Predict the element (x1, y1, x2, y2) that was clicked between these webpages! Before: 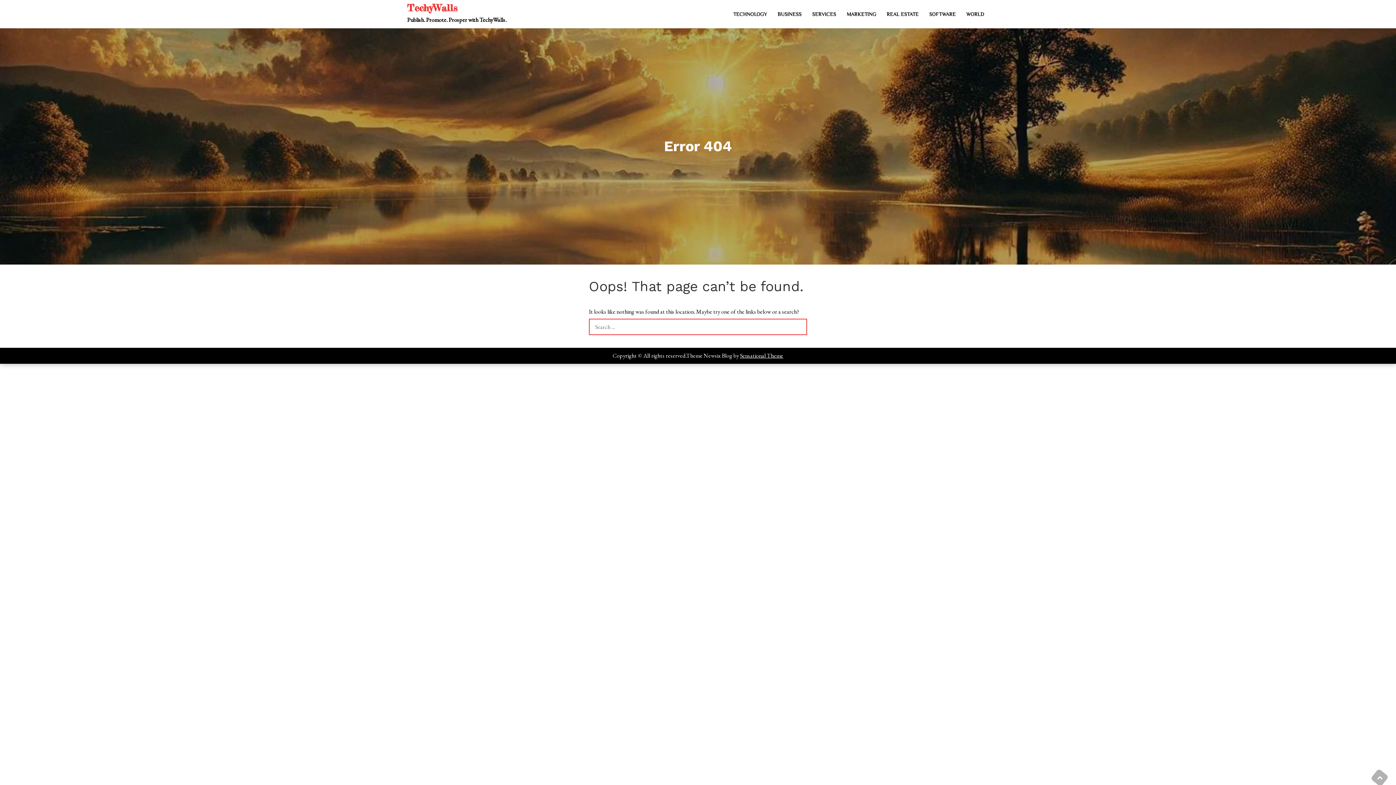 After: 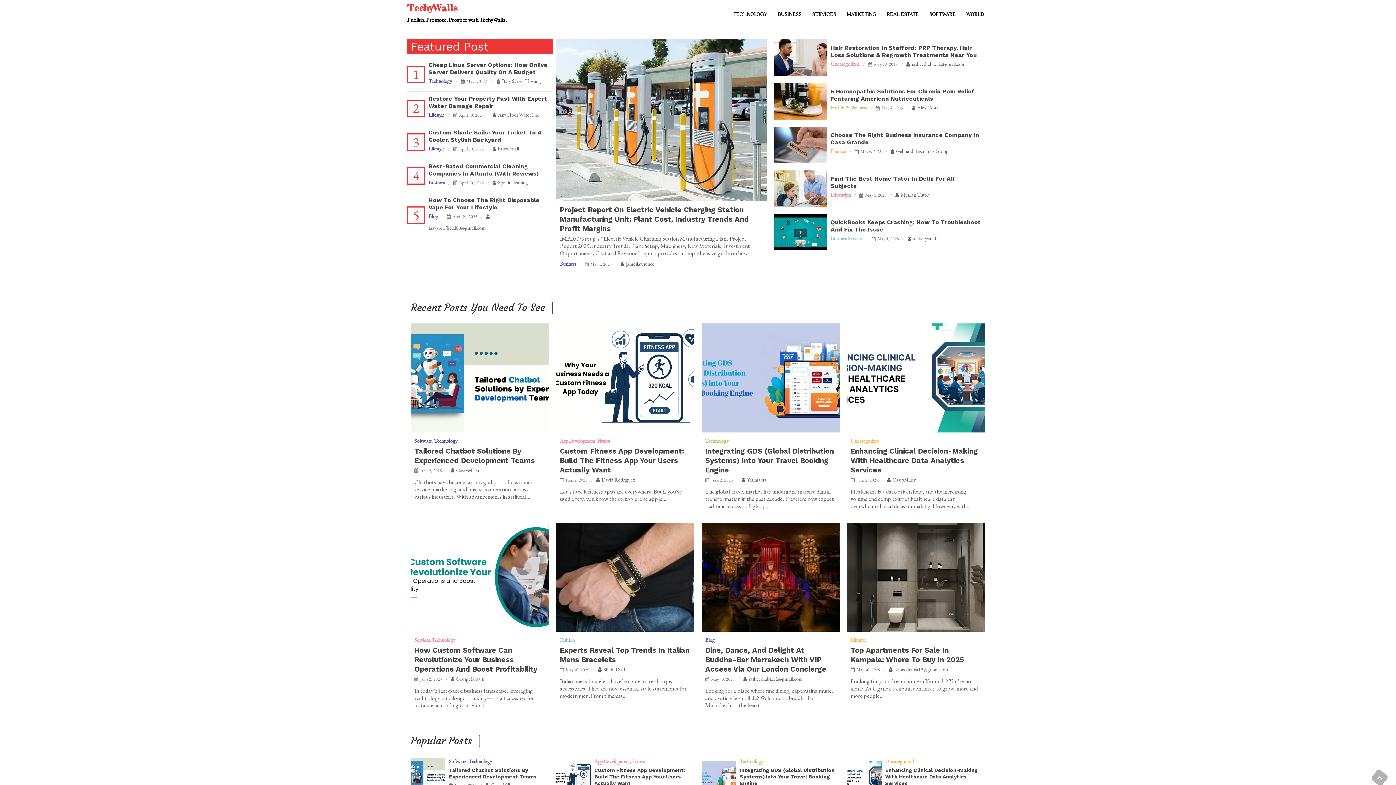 Action: label: TechyWalls bbox: (407, 2, 457, 13)